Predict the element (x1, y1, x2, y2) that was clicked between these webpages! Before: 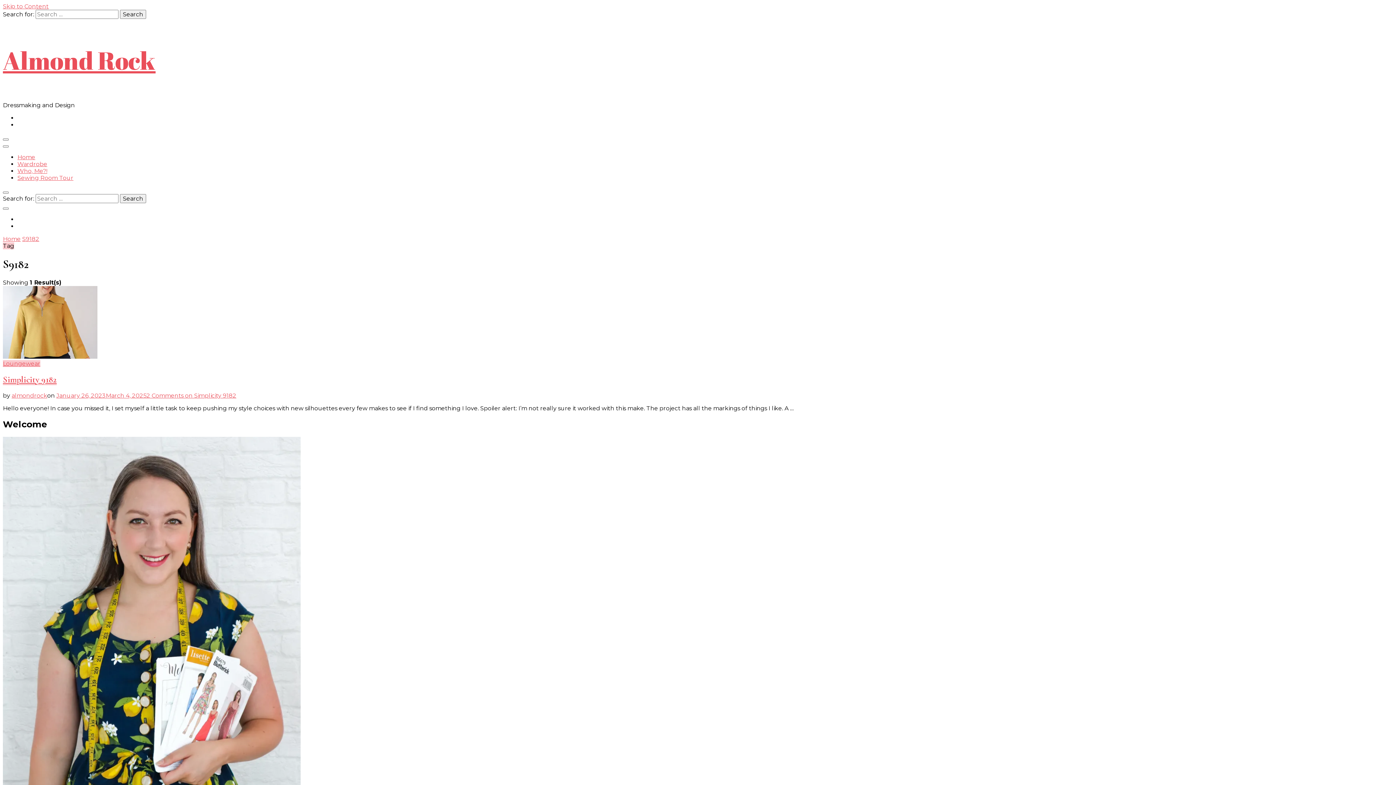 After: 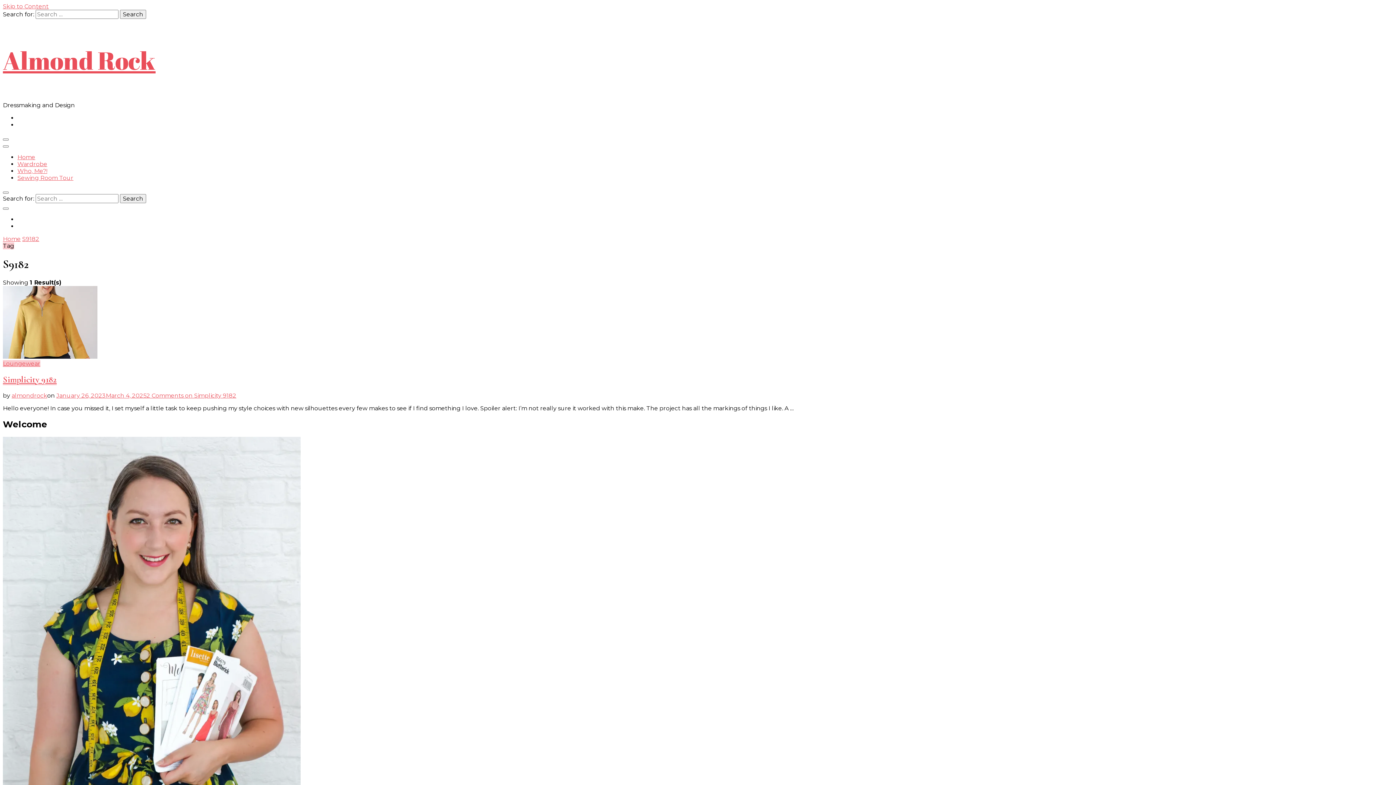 Action: label: S9182 bbox: (22, 235, 39, 242)